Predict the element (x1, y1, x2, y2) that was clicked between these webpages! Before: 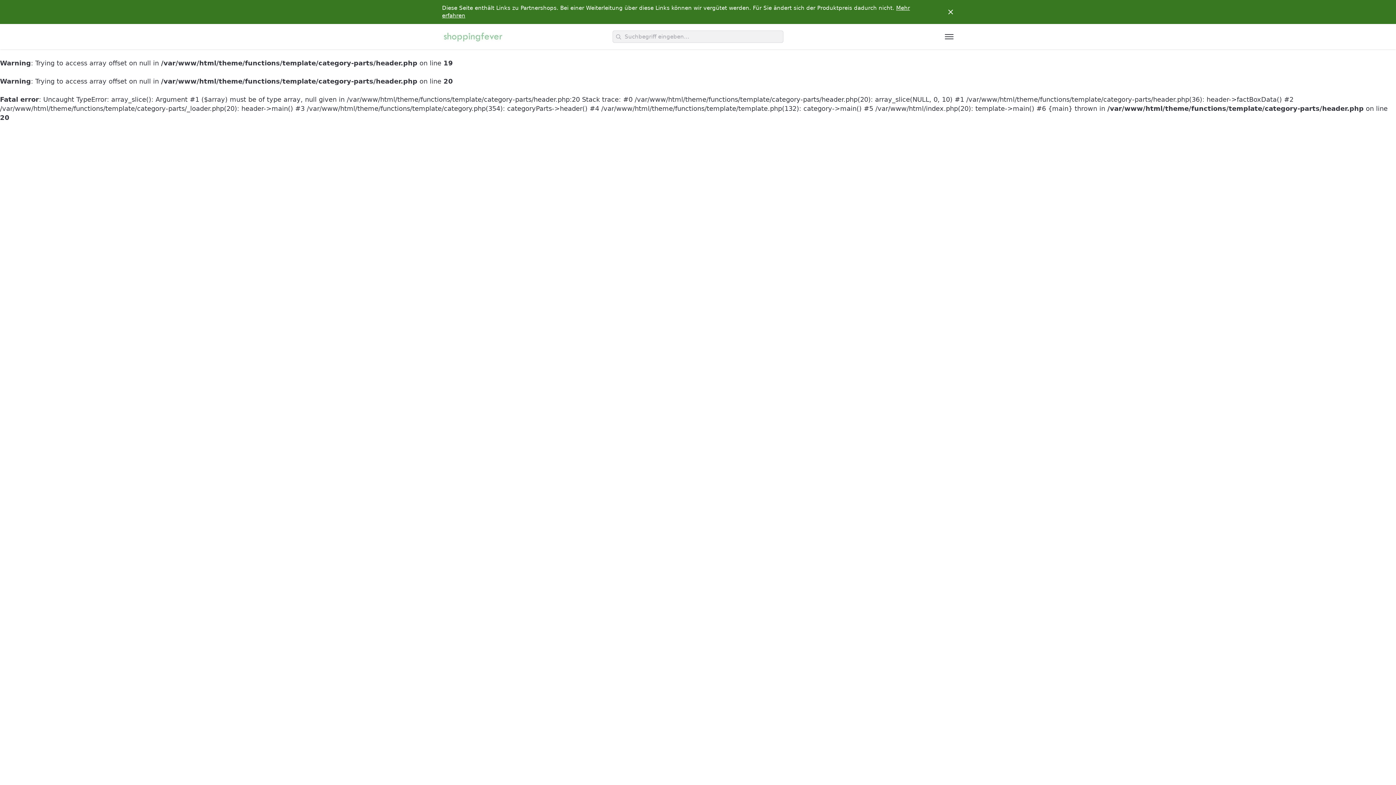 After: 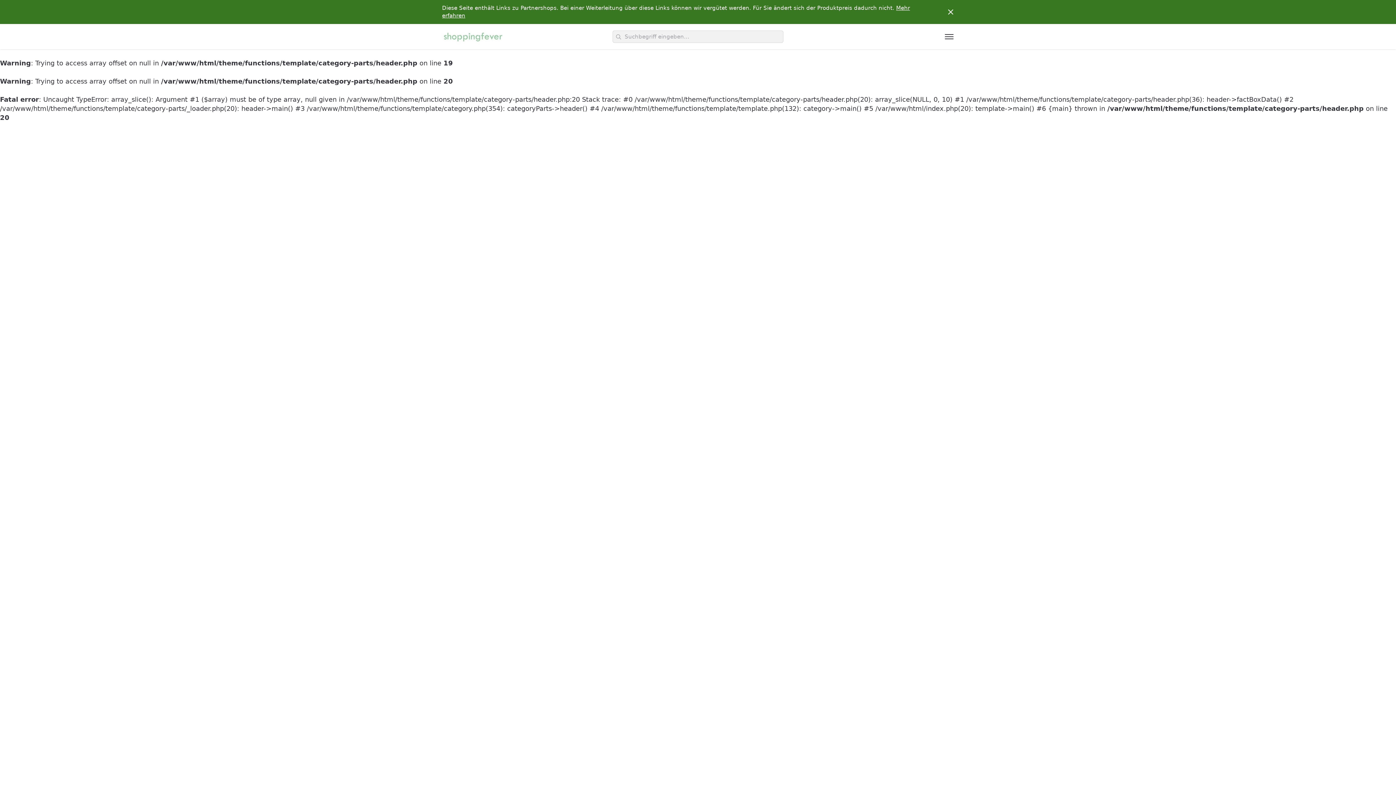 Action: bbox: (947, 8, 954, 15)